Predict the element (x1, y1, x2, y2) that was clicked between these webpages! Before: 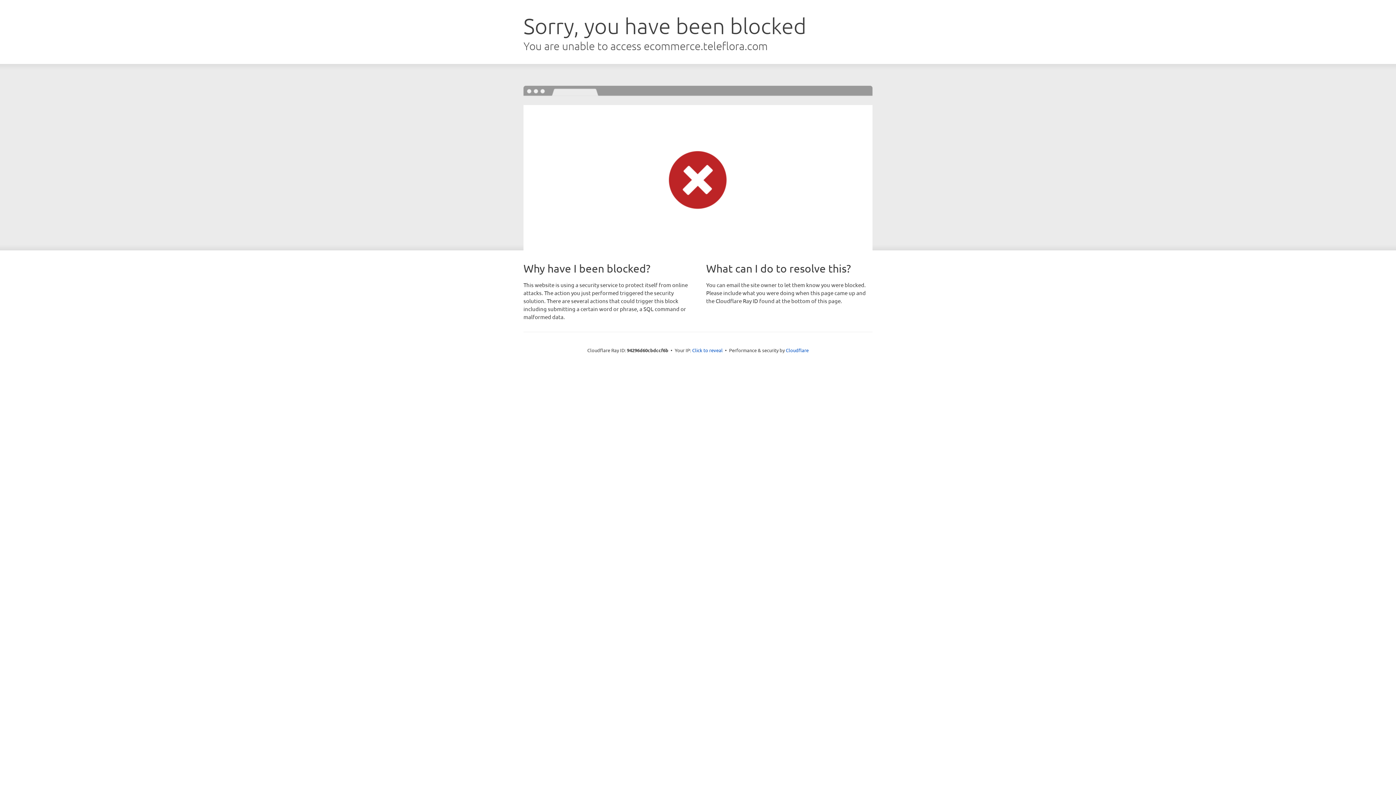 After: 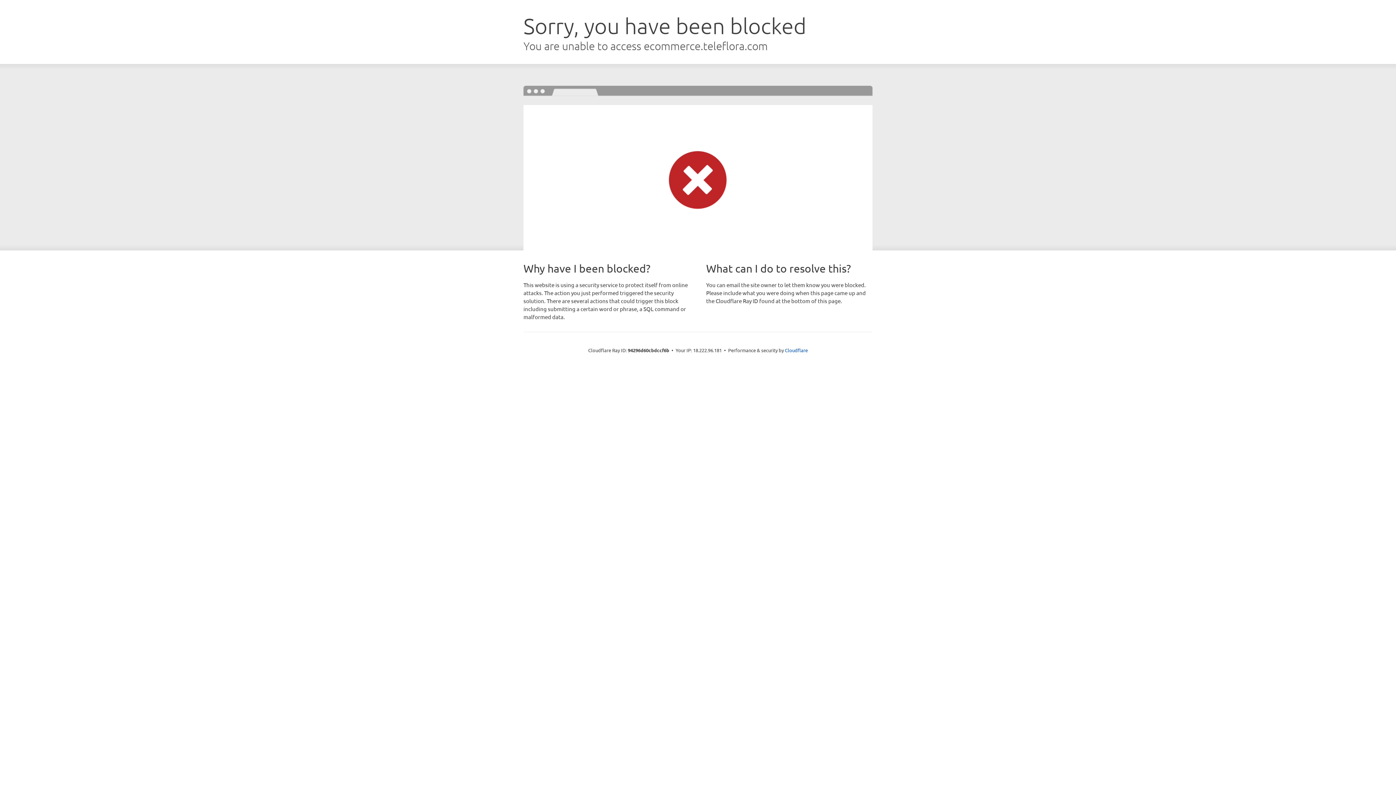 Action: bbox: (692, 346, 722, 353) label: Click to reveal